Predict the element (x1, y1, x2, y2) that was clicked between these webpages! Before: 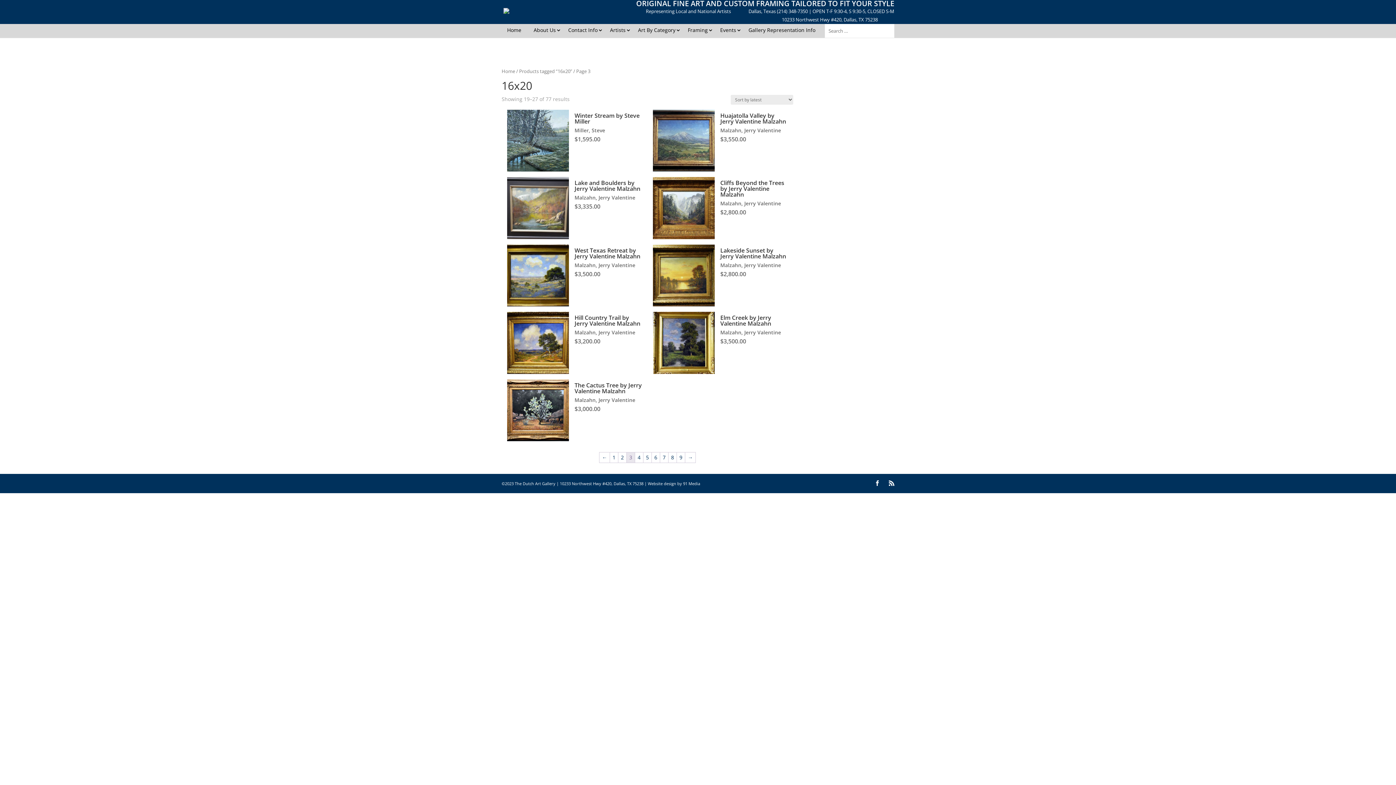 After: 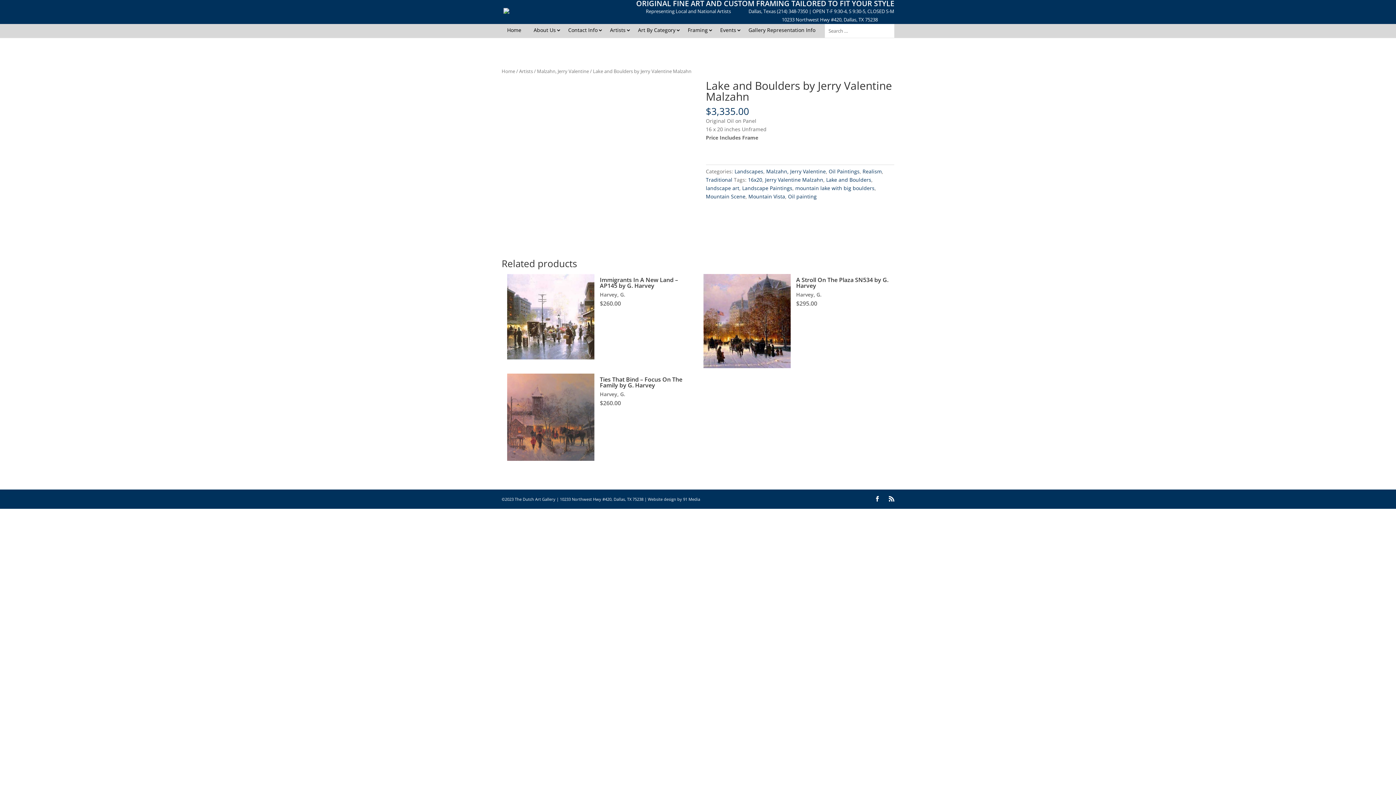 Action: bbox: (507, 177, 642, 211) label: Lake and Boulders by Jerry Valentine Malzahn
Malzahn, Jerry Valentine
$3,335.00